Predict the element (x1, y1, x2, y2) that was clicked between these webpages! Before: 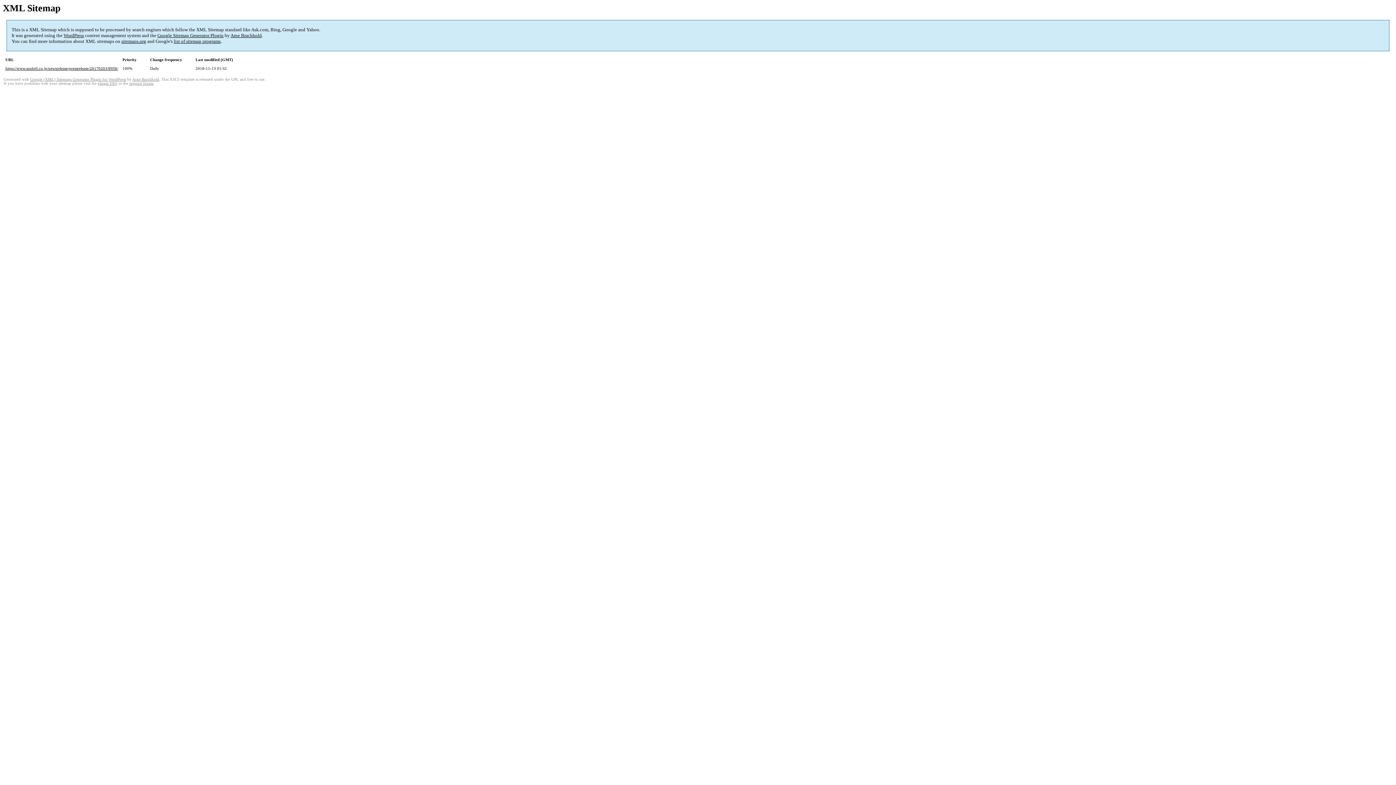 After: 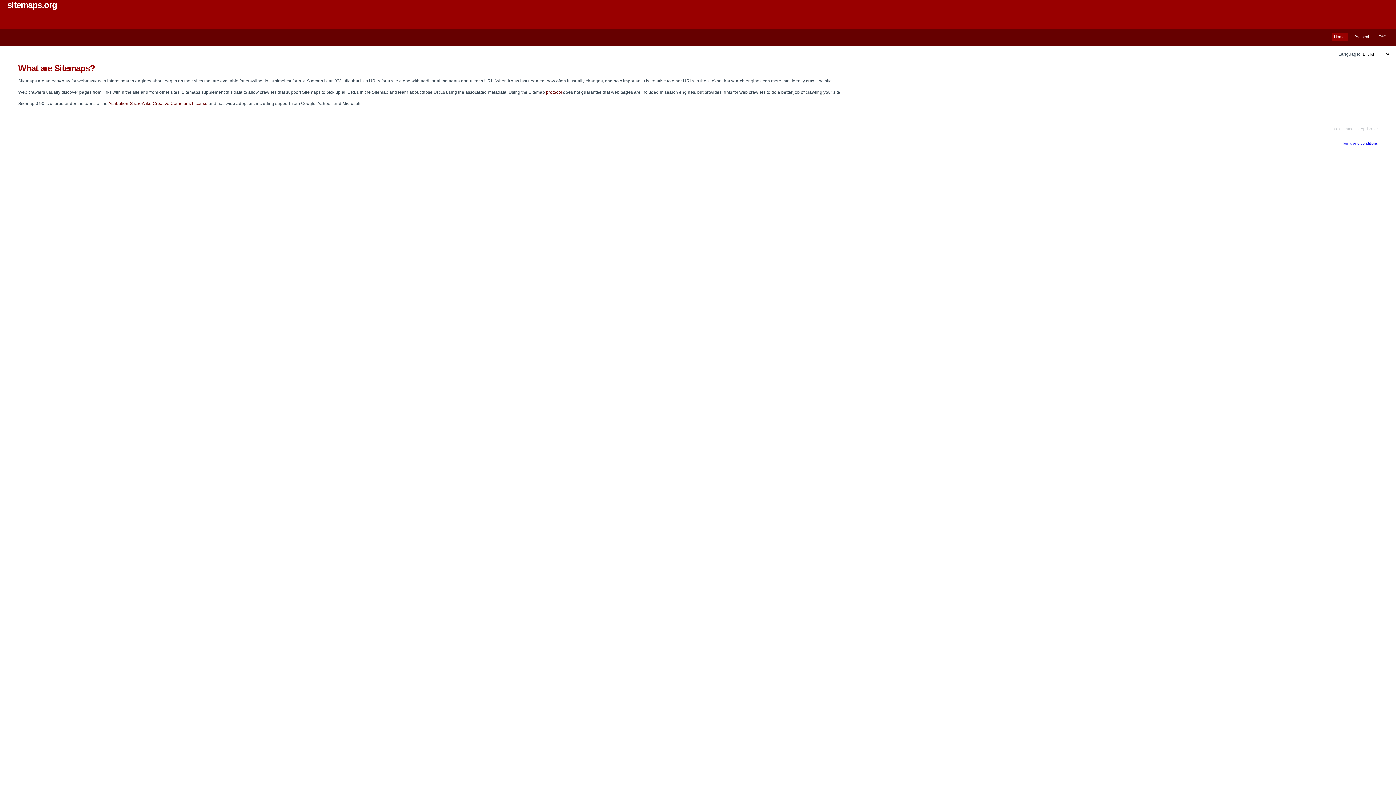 Action: label: sitemaps.org bbox: (121, 38, 146, 44)